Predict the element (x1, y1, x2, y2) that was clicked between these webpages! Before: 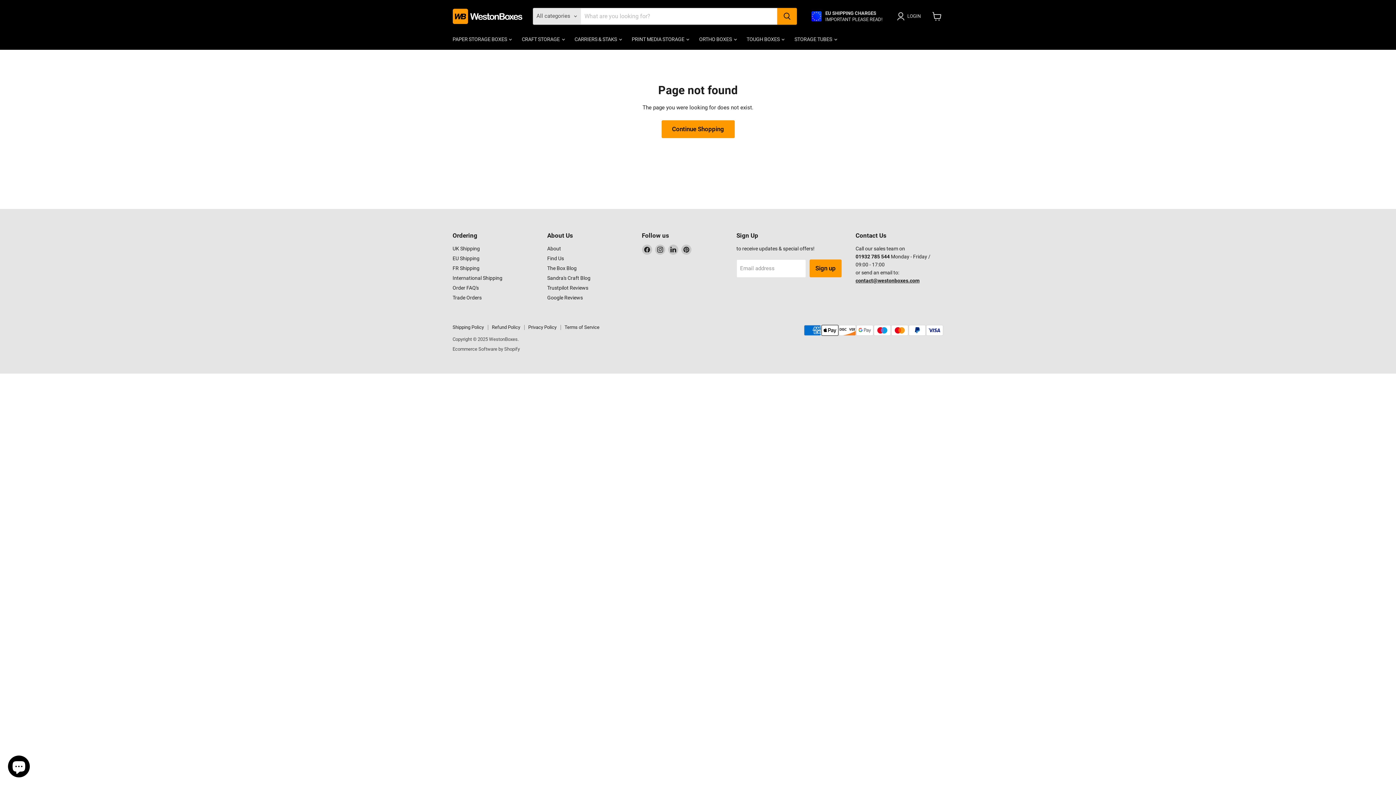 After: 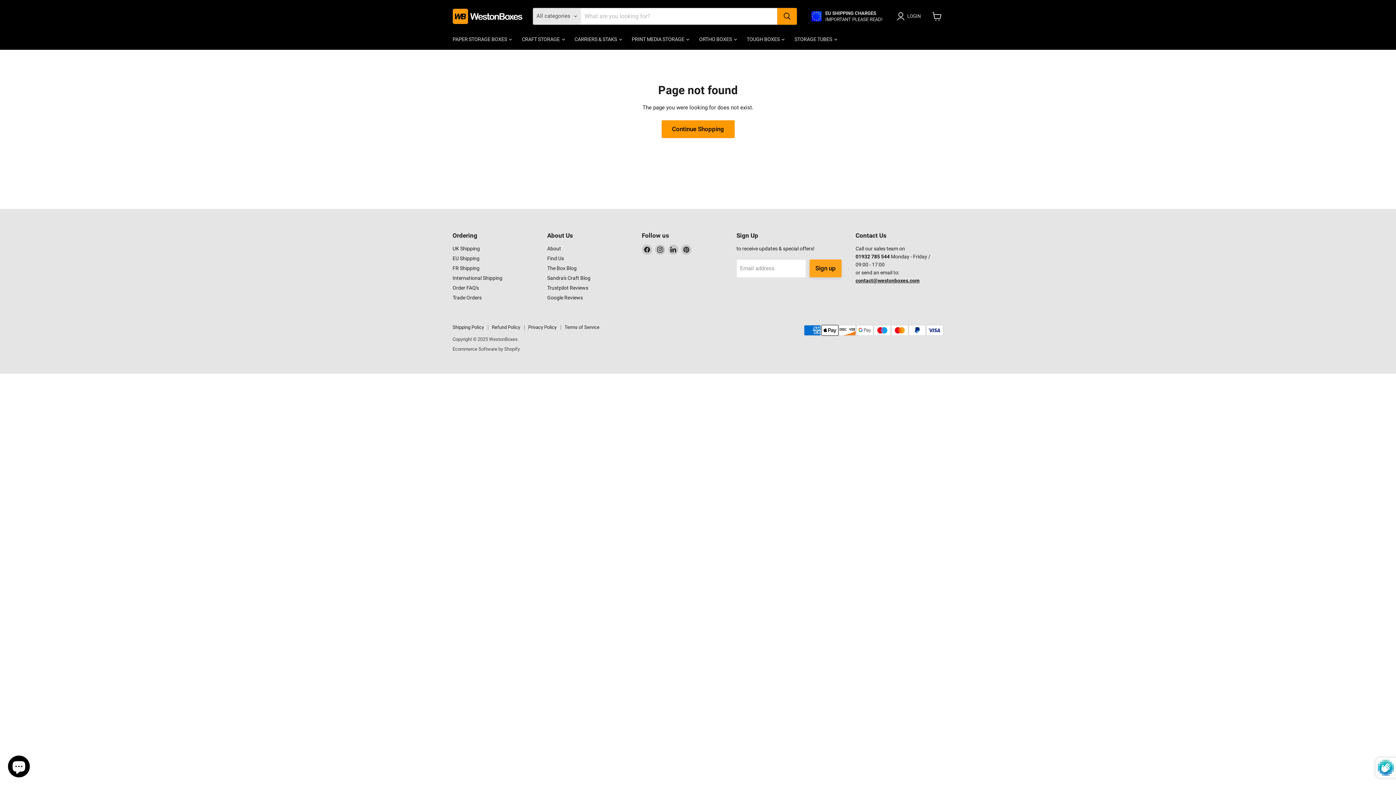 Action: label: Sign up bbox: (809, 259, 841, 277)